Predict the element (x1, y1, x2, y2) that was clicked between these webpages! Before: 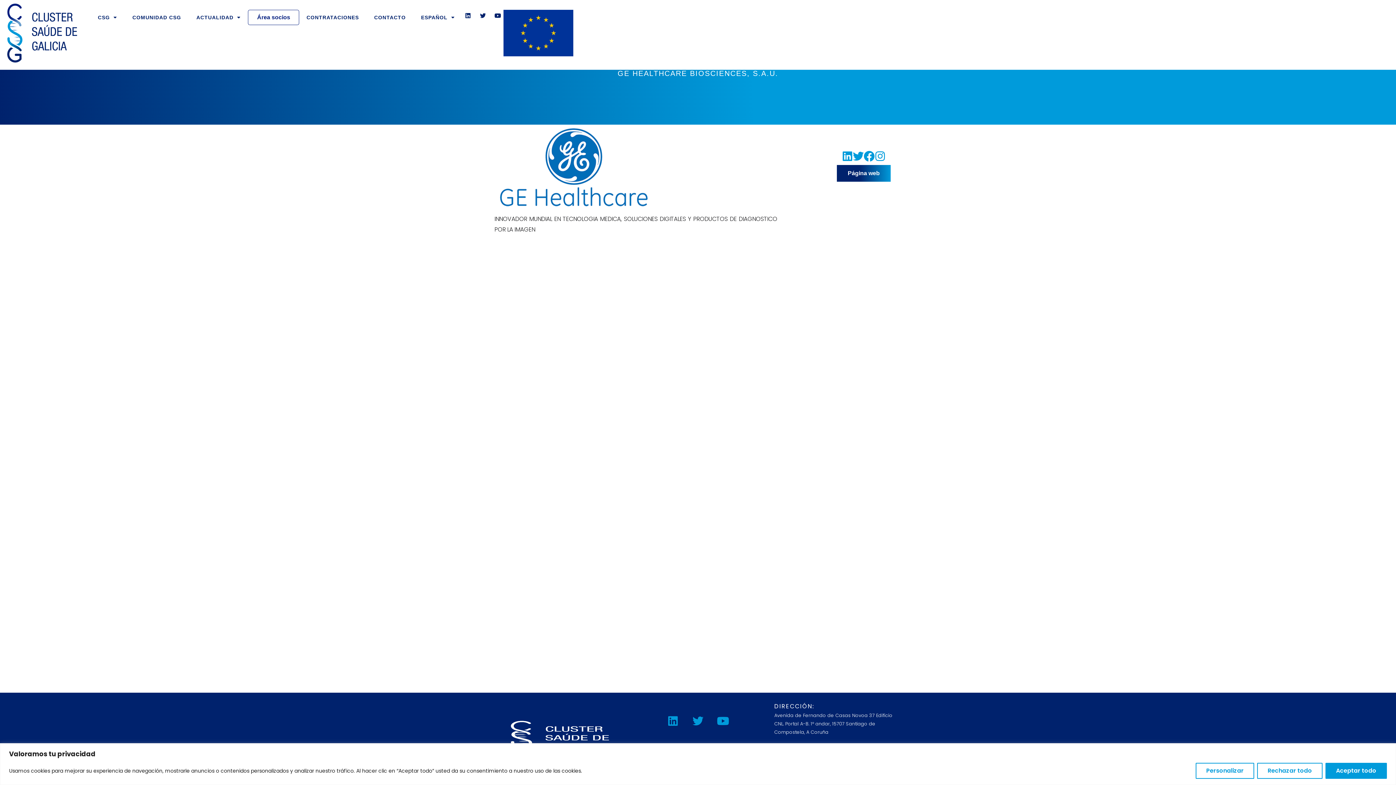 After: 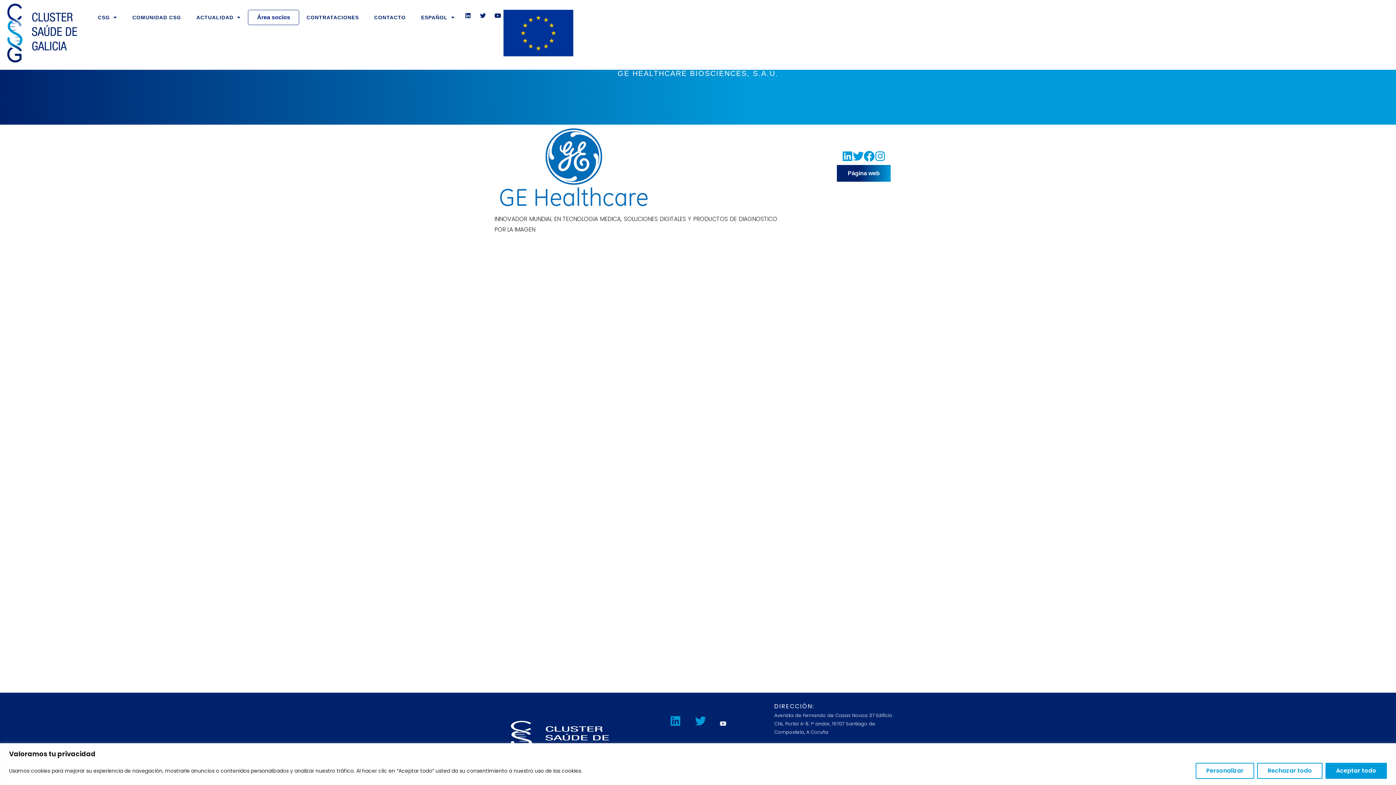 Action: bbox: (712, 710, 734, 732) label: Youtube